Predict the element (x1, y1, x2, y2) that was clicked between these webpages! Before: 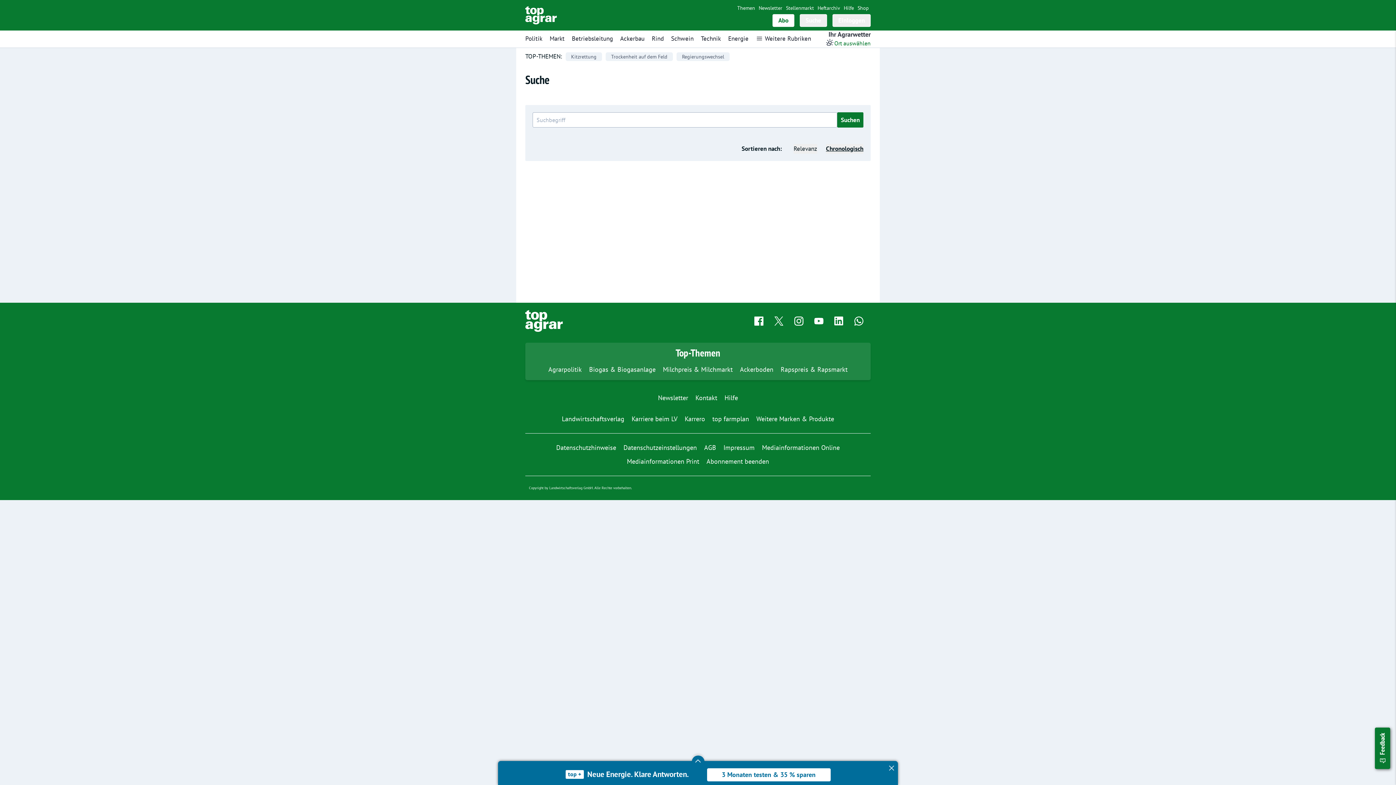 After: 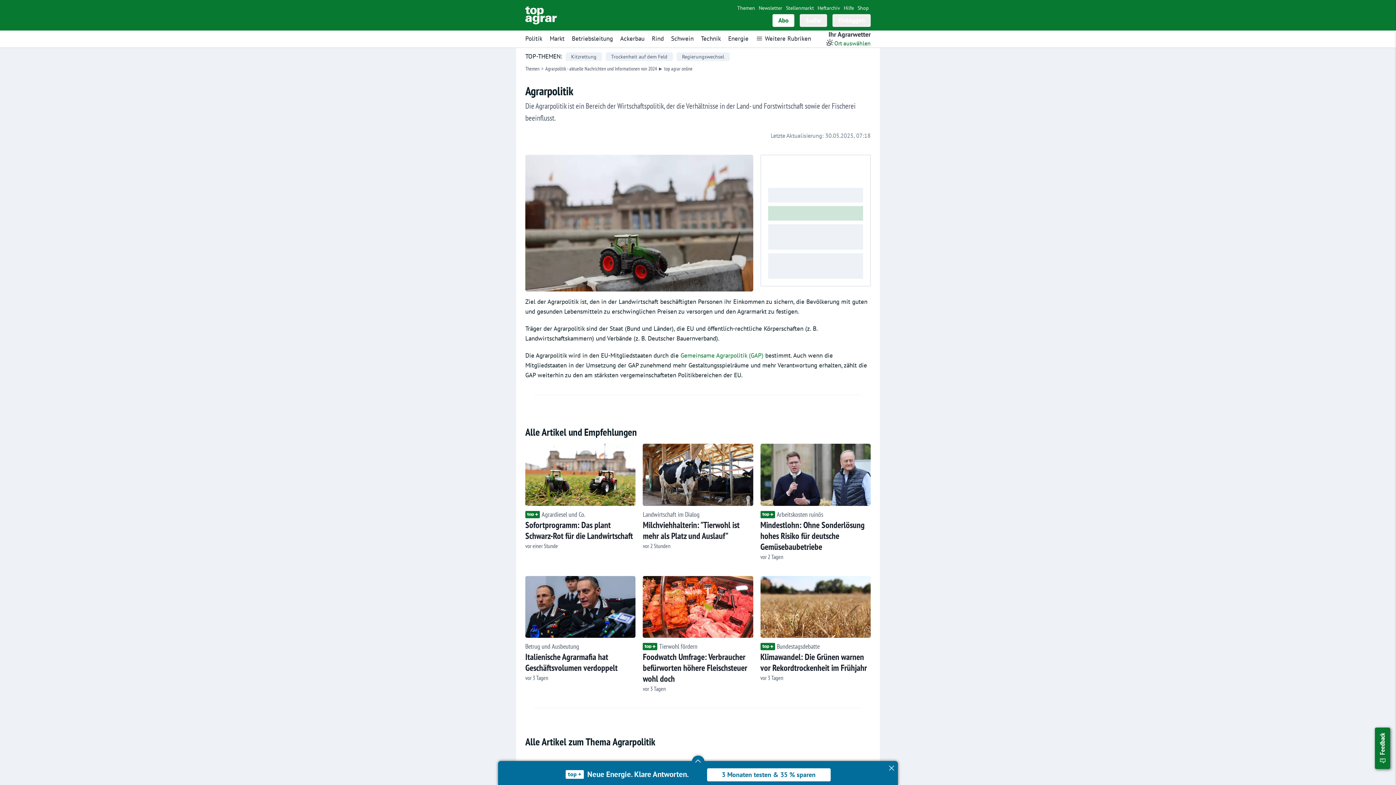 Action: label: Agrarpolitik bbox: (544, 362, 585, 376)